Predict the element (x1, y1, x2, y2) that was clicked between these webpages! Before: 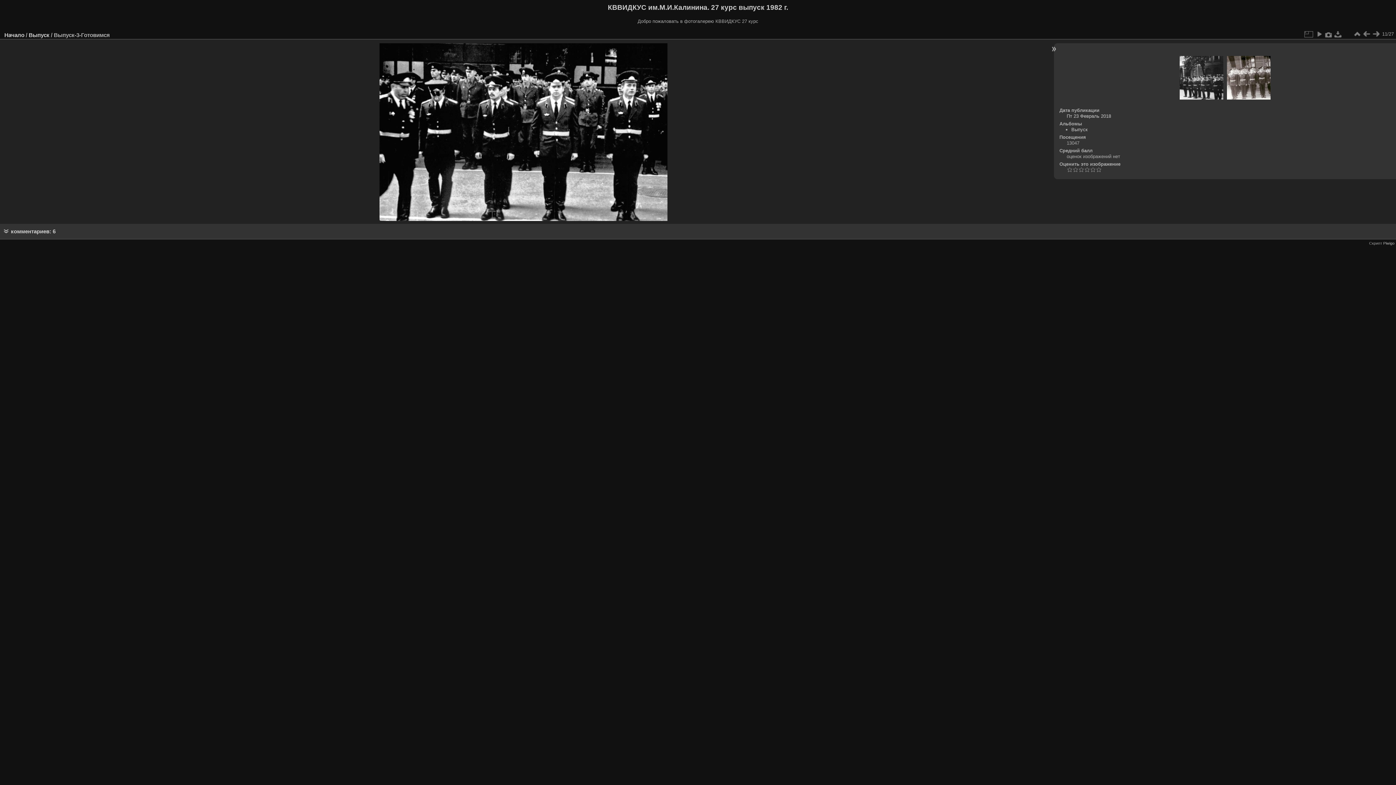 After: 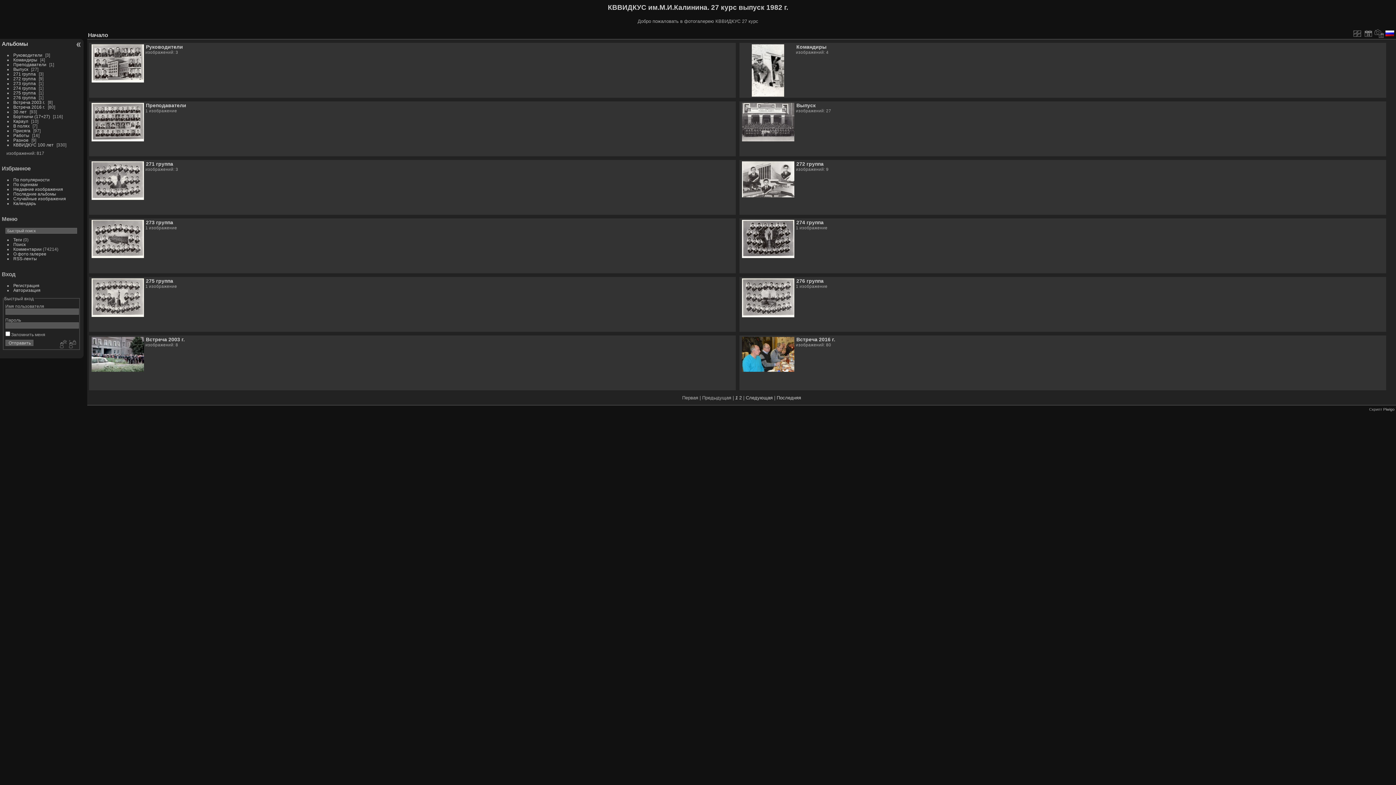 Action: label: Начало bbox: (4, 31, 24, 38)